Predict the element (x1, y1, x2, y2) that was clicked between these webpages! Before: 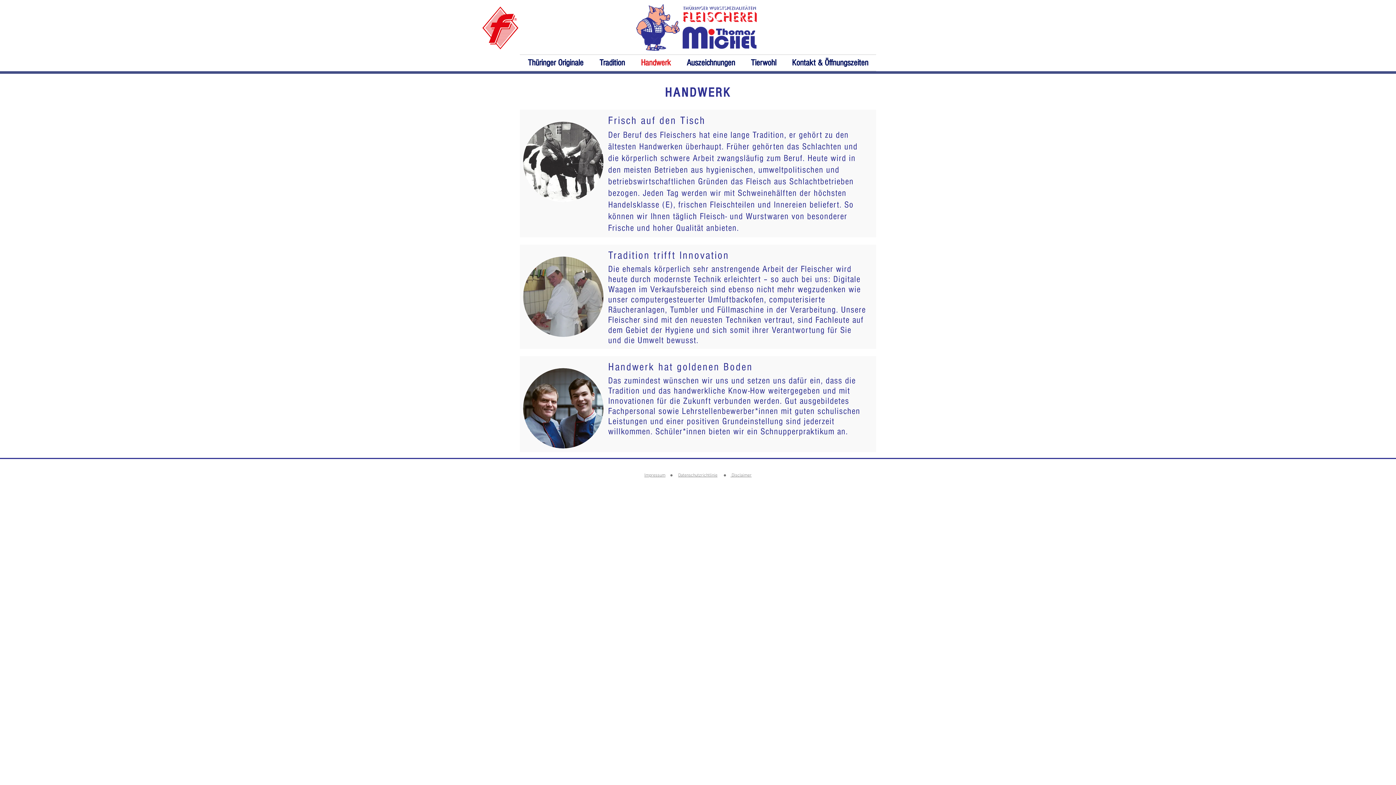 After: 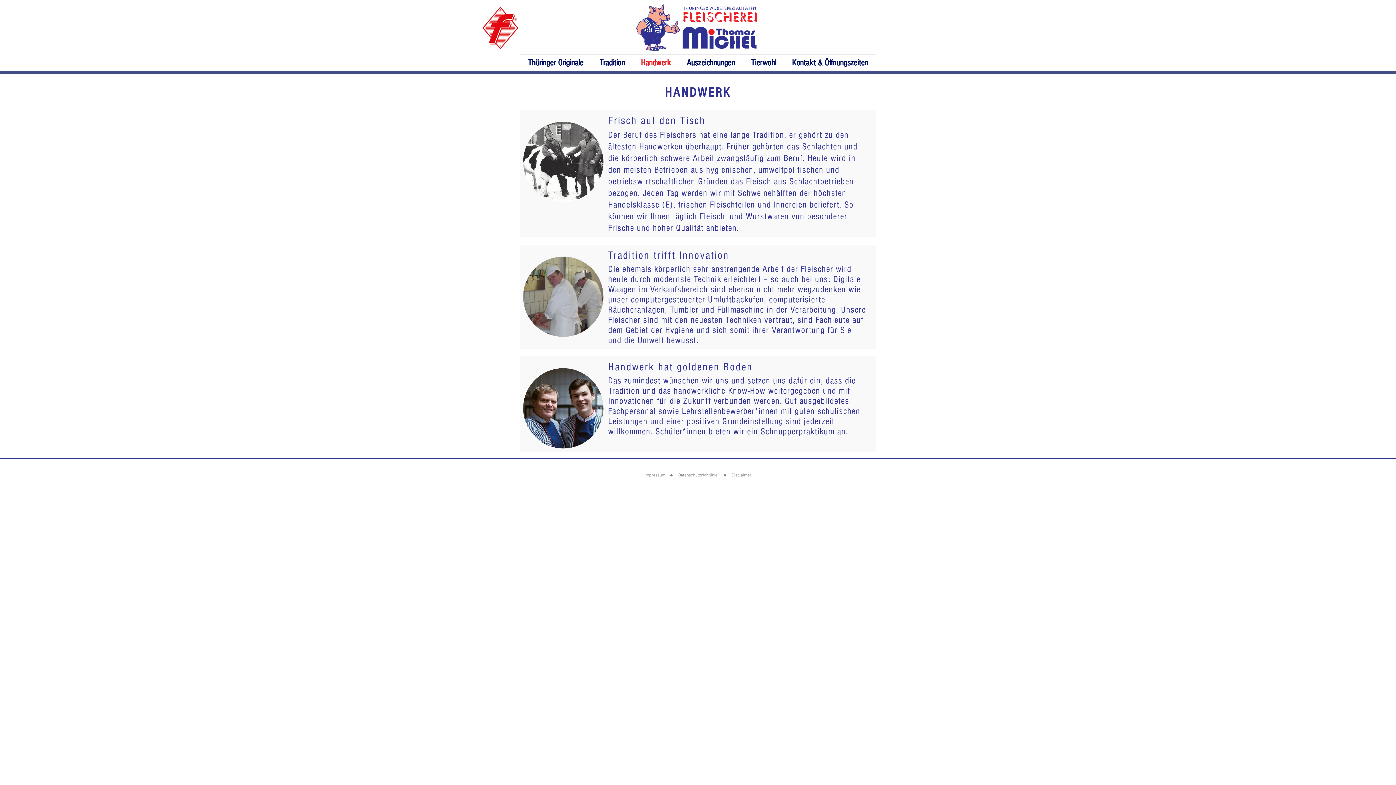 Action: bbox: (523, 256, 603, 337)